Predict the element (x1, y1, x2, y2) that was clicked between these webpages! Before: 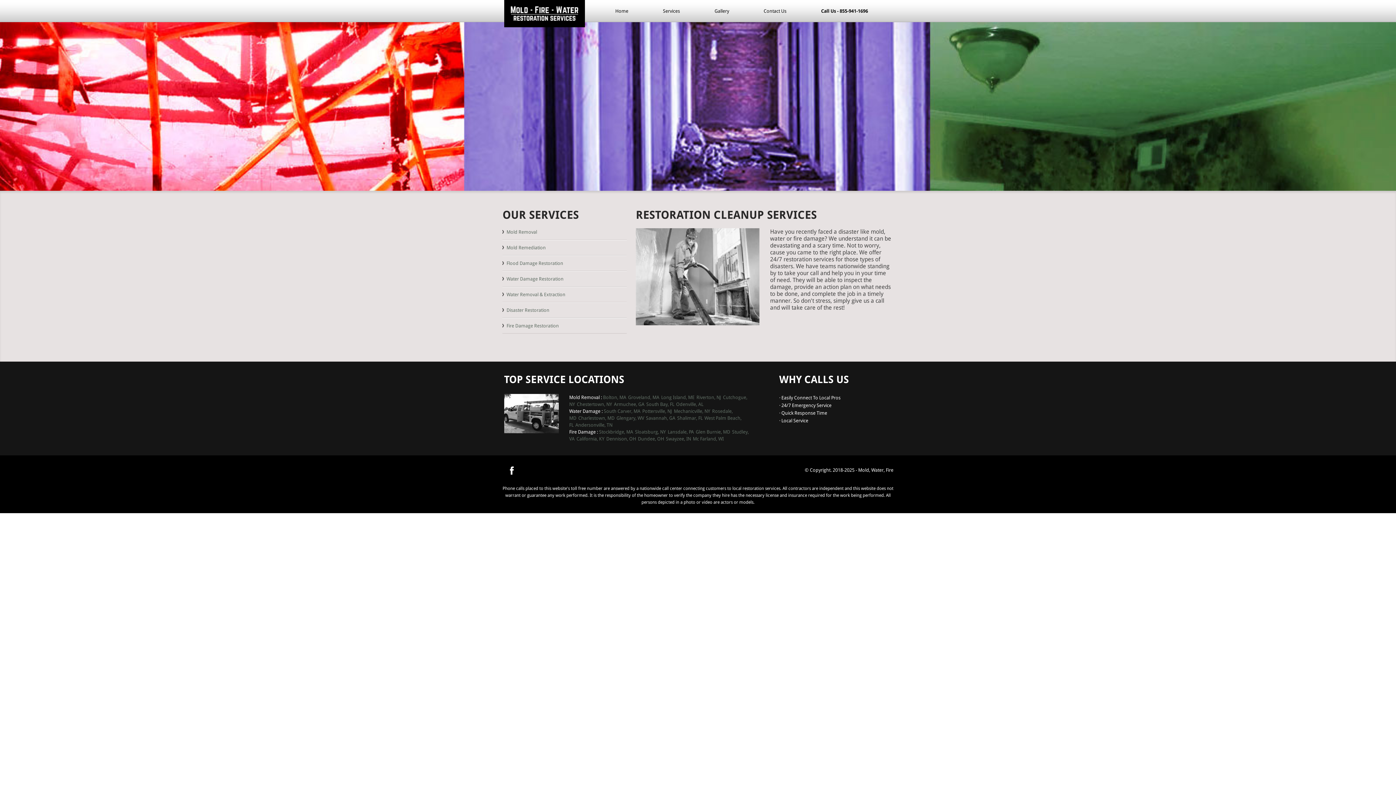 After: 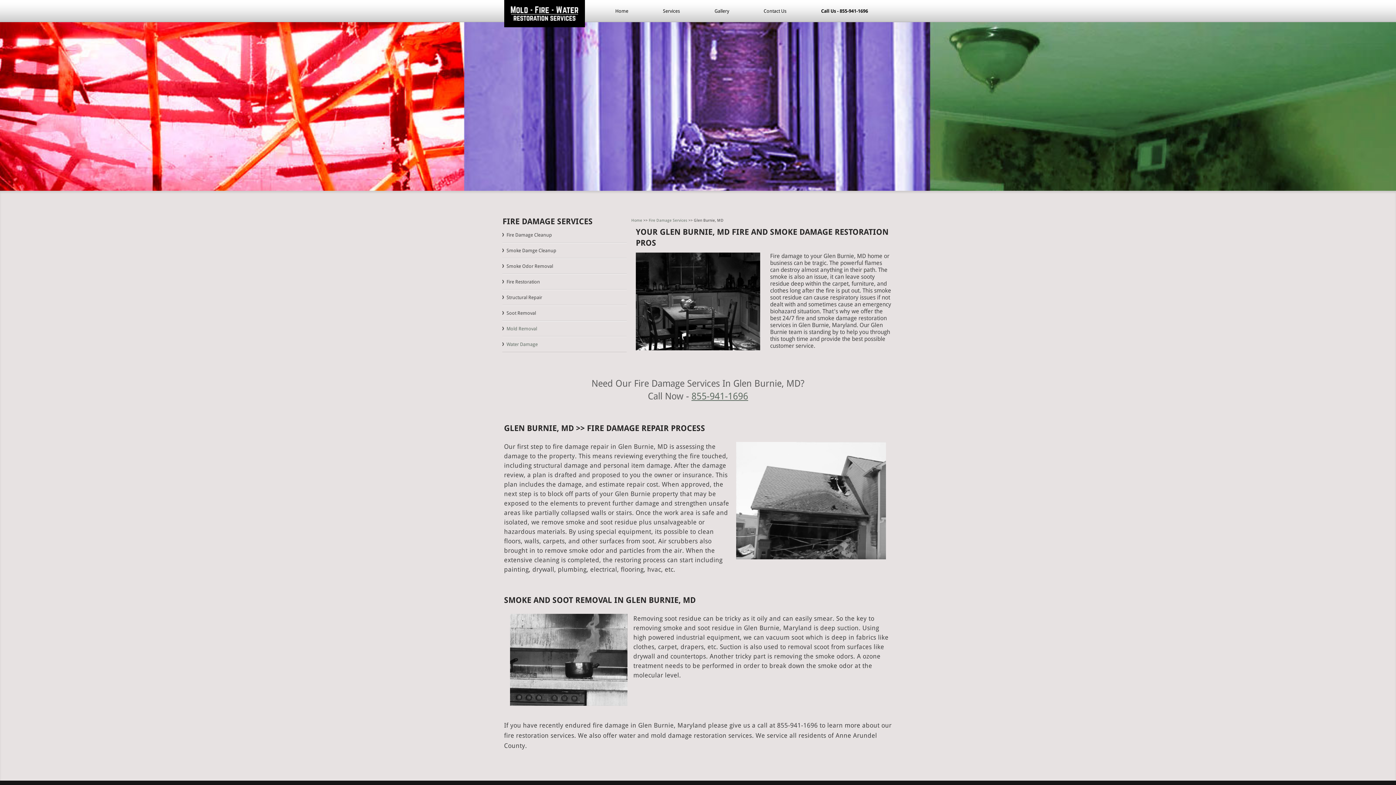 Action: bbox: (695, 429, 730, 434) label: Glen Burnie, MD